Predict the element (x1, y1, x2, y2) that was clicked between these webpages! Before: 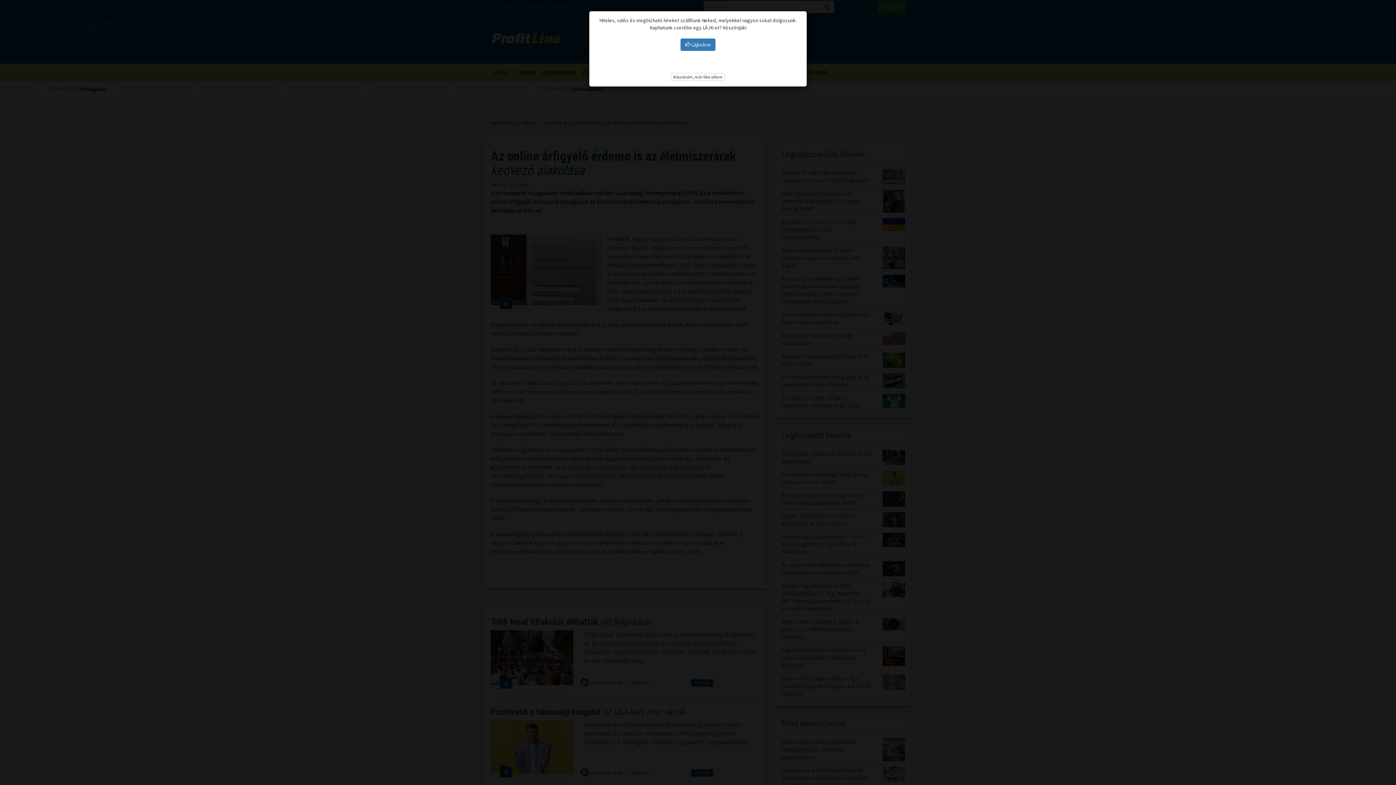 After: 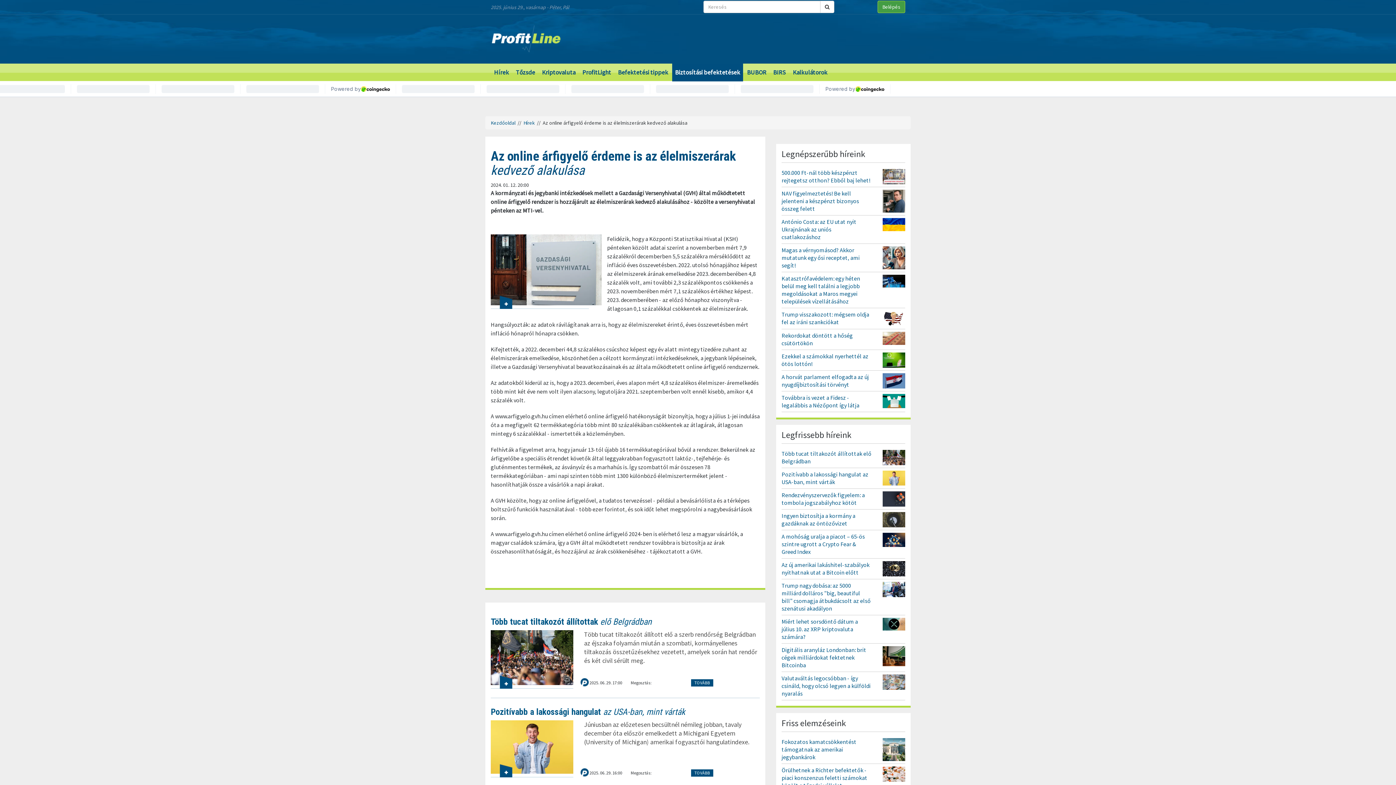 Action: label: Köszönöm, már like-oltam bbox: (671, 72, 725, 80)